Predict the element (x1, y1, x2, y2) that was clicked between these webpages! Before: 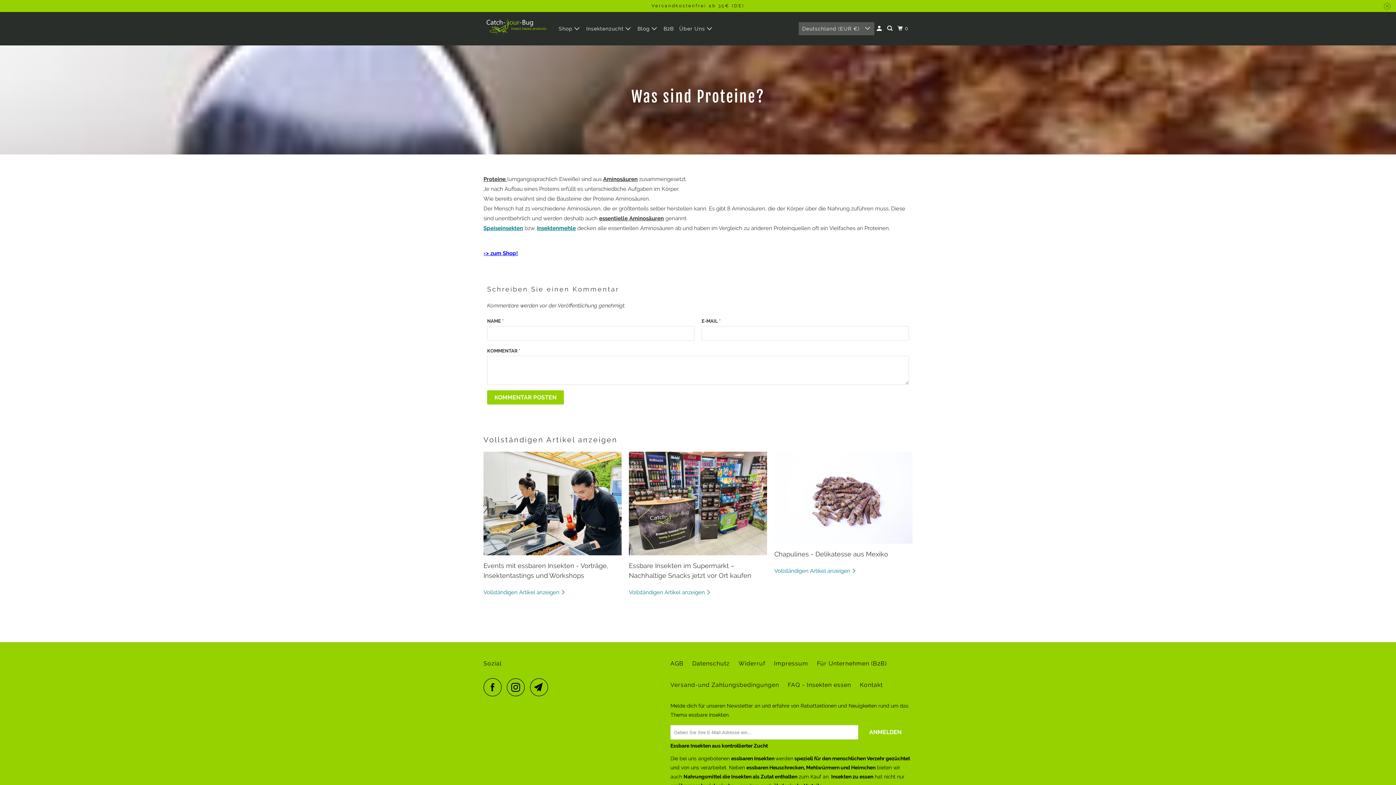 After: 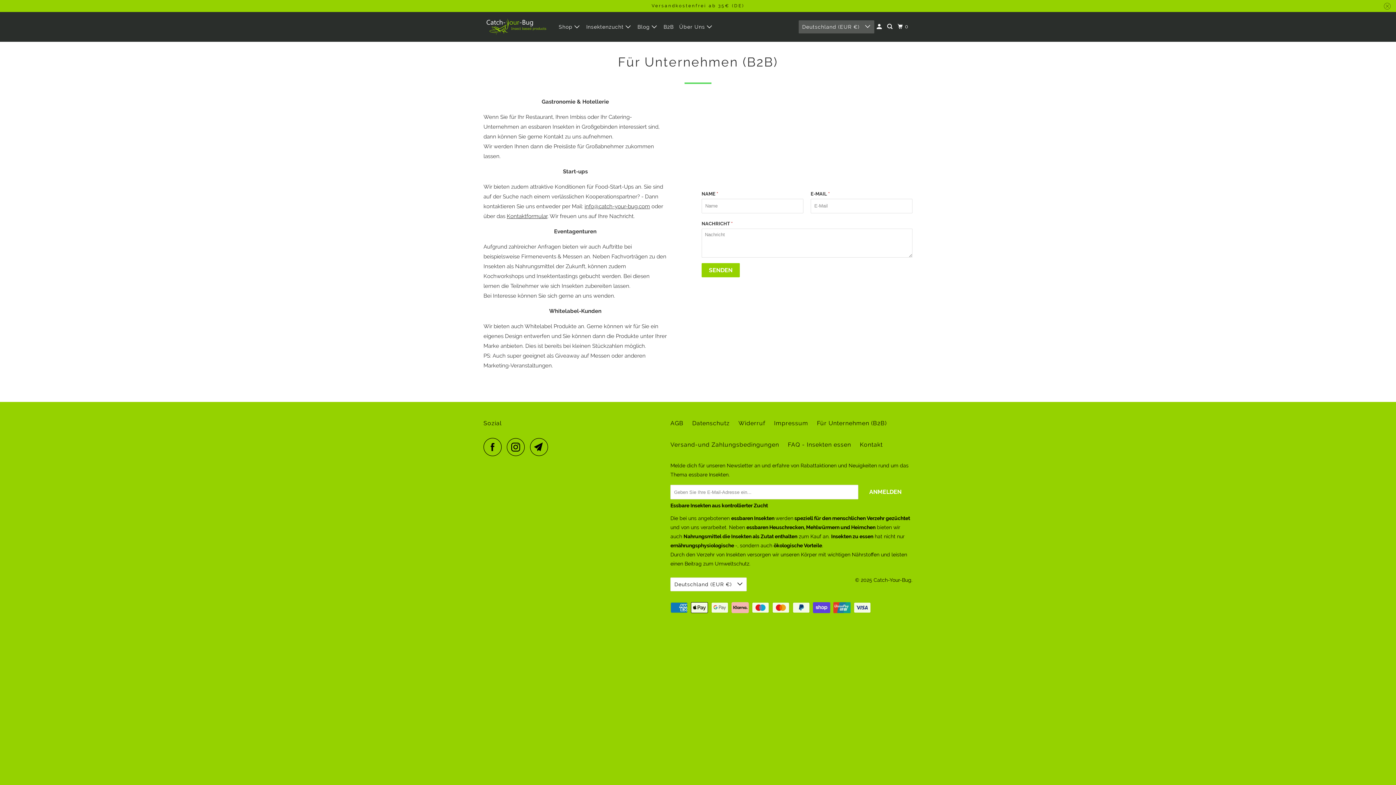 Action: bbox: (817, 659, 887, 668) label: Für Unternehmen (B2B)